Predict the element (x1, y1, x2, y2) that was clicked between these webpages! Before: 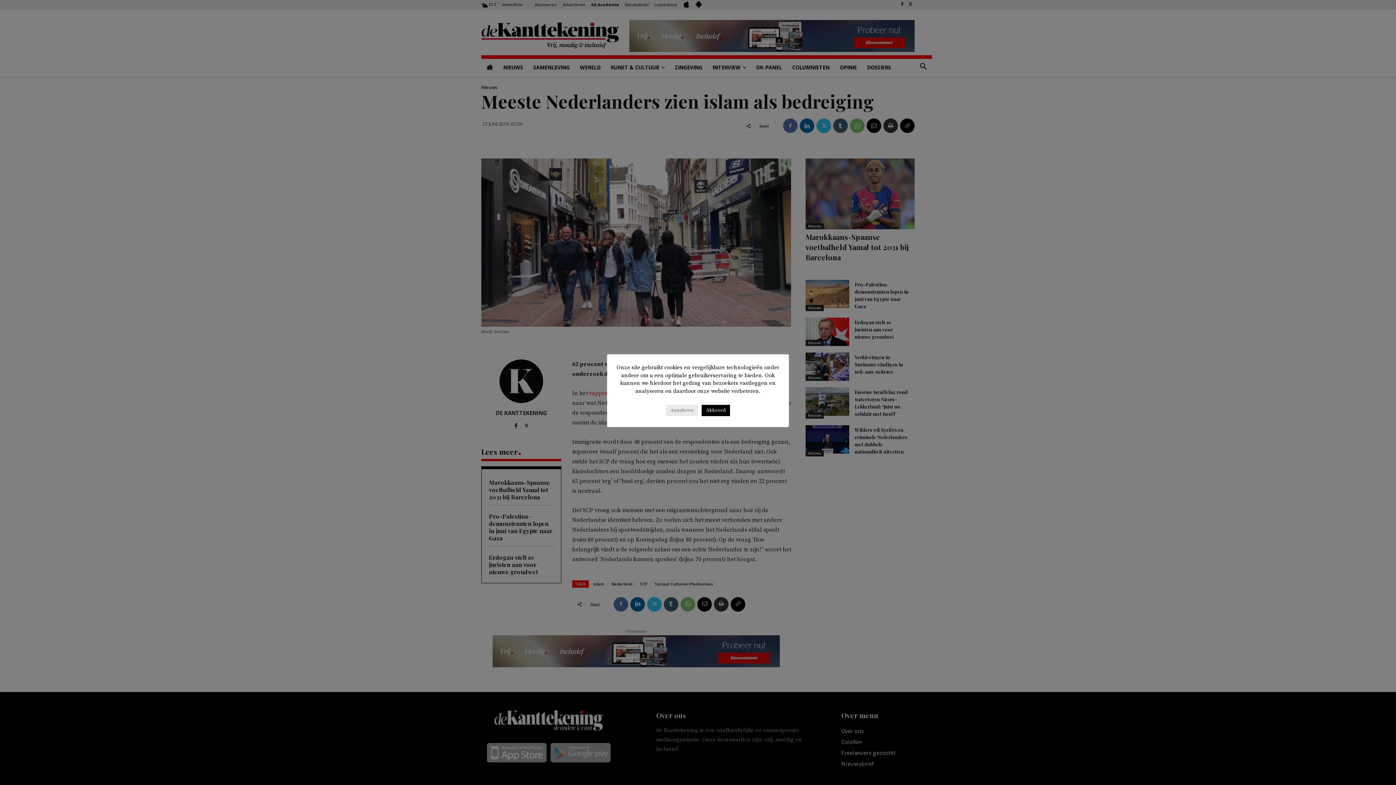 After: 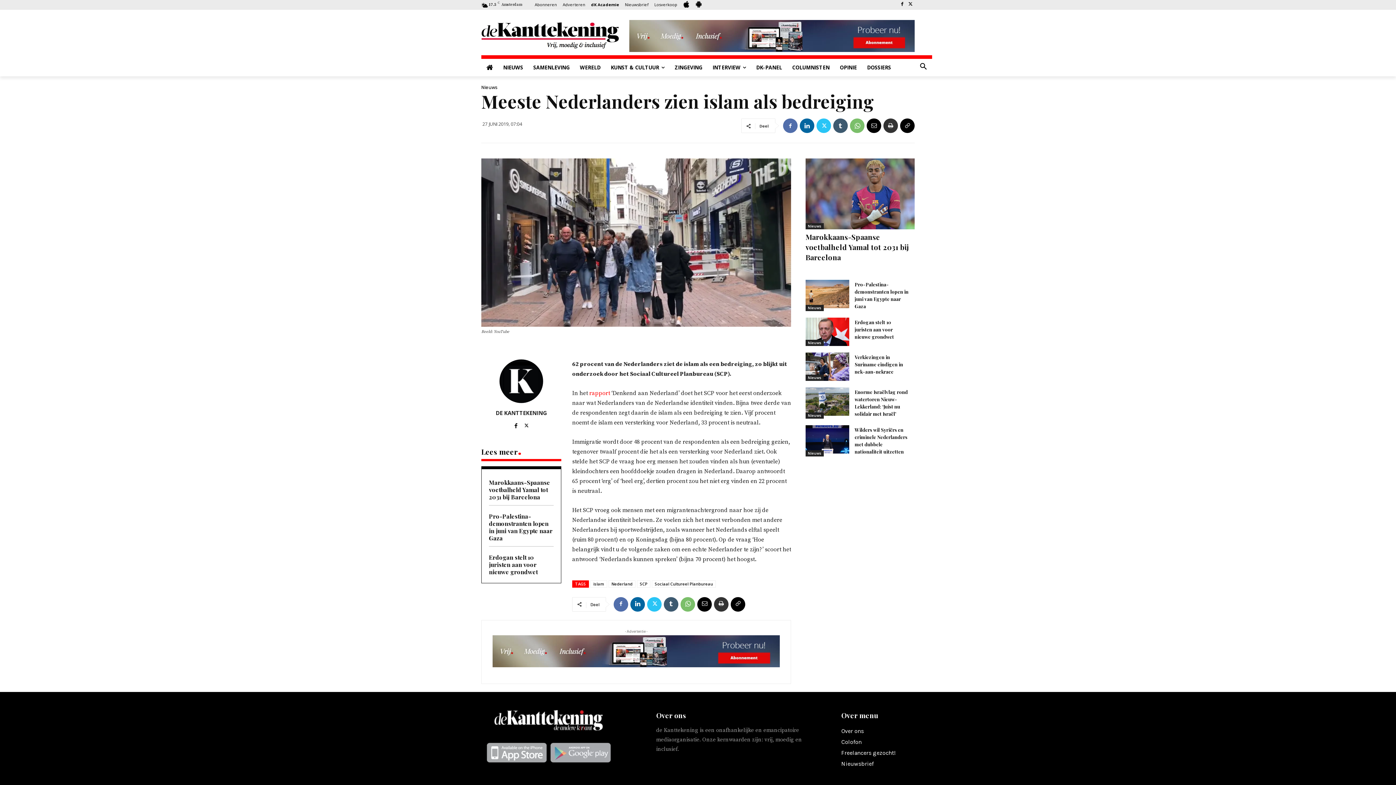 Action: label: Annuleren bbox: (666, 405, 698, 416)